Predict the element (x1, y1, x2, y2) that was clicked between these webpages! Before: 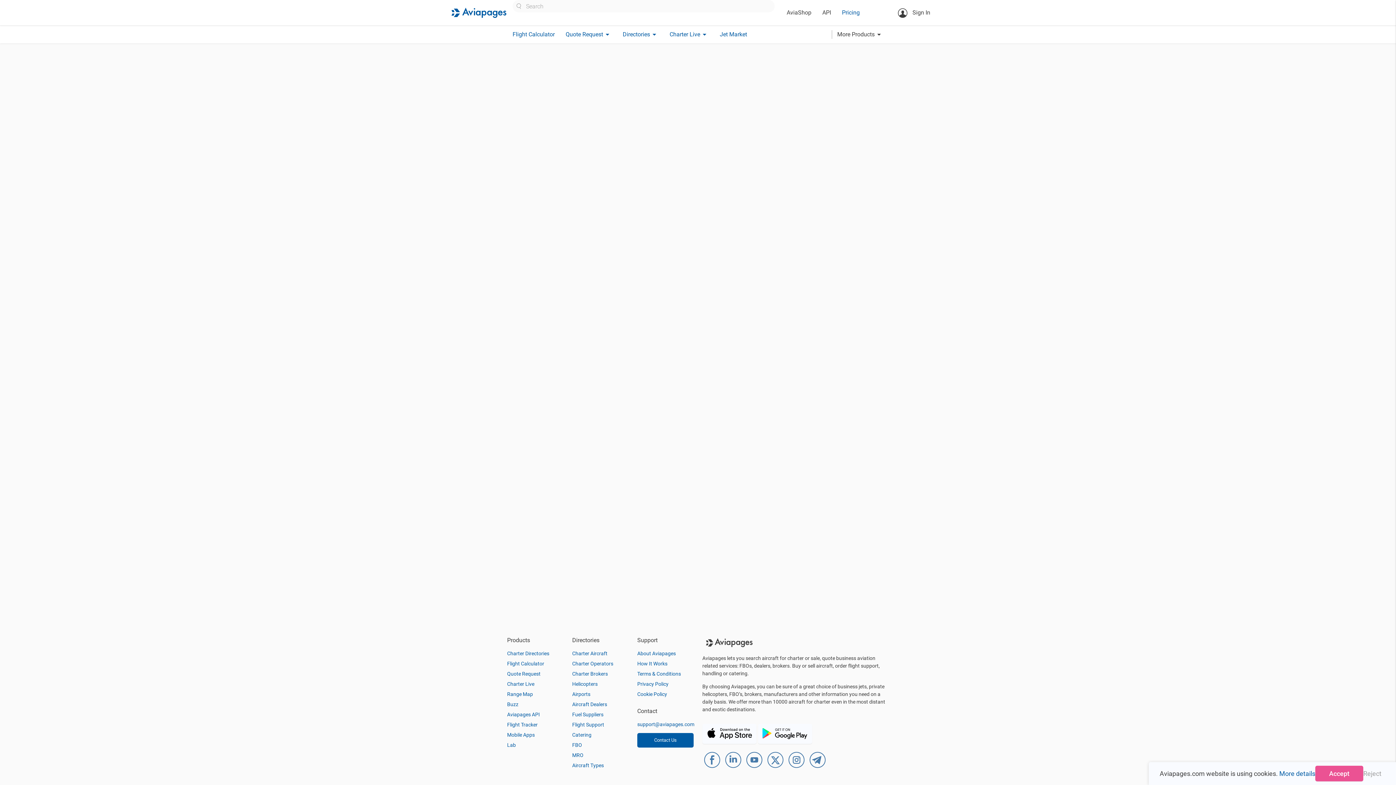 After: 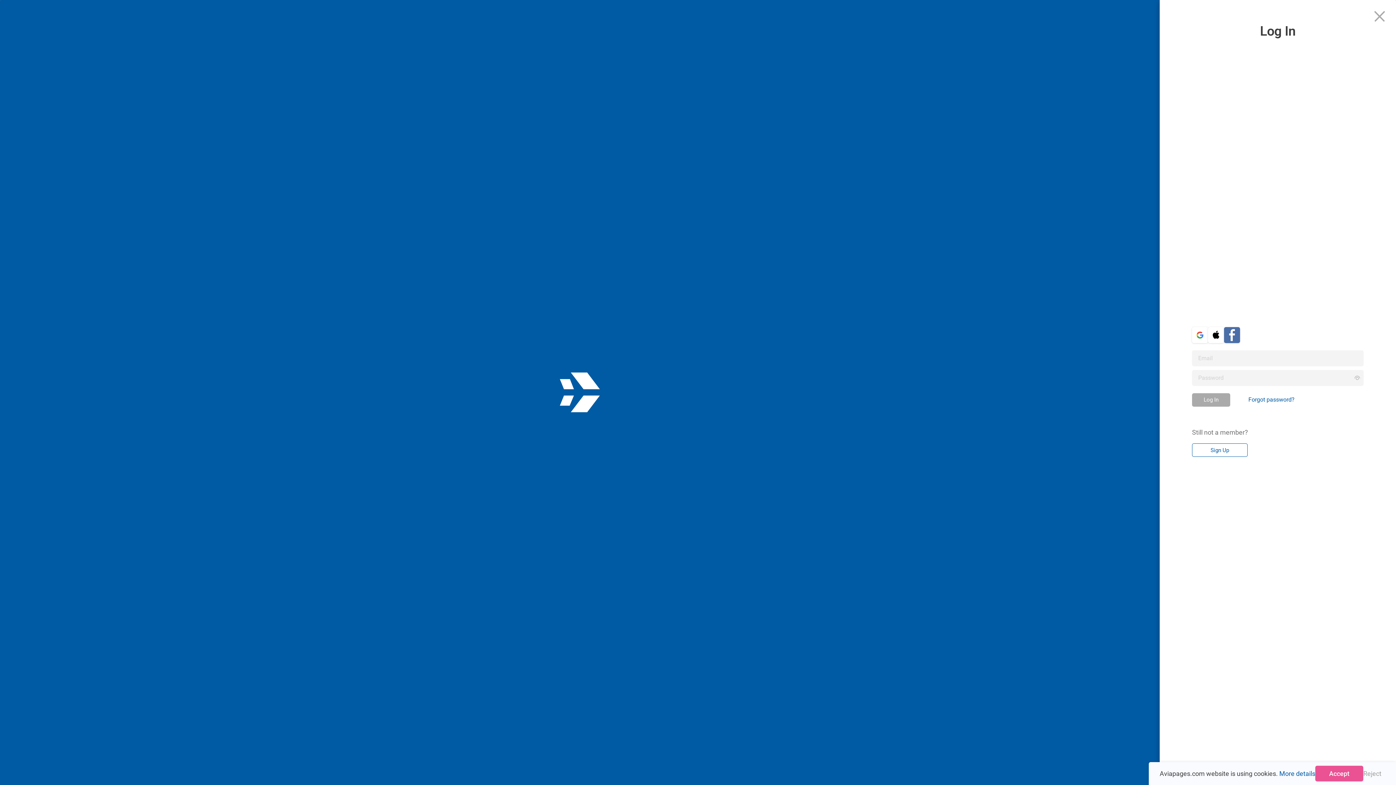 Action: label:  Sign In bbox: (892, 0, 936, 25)